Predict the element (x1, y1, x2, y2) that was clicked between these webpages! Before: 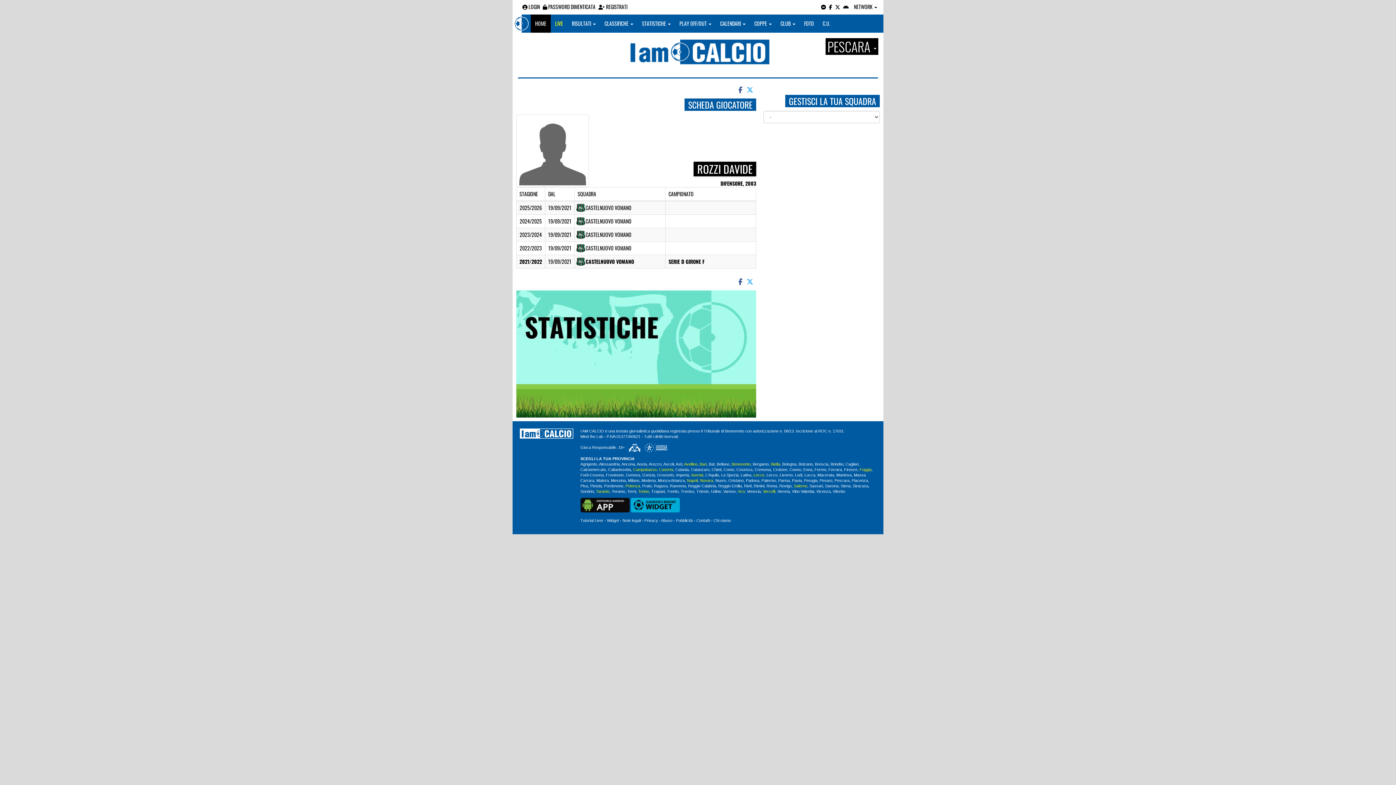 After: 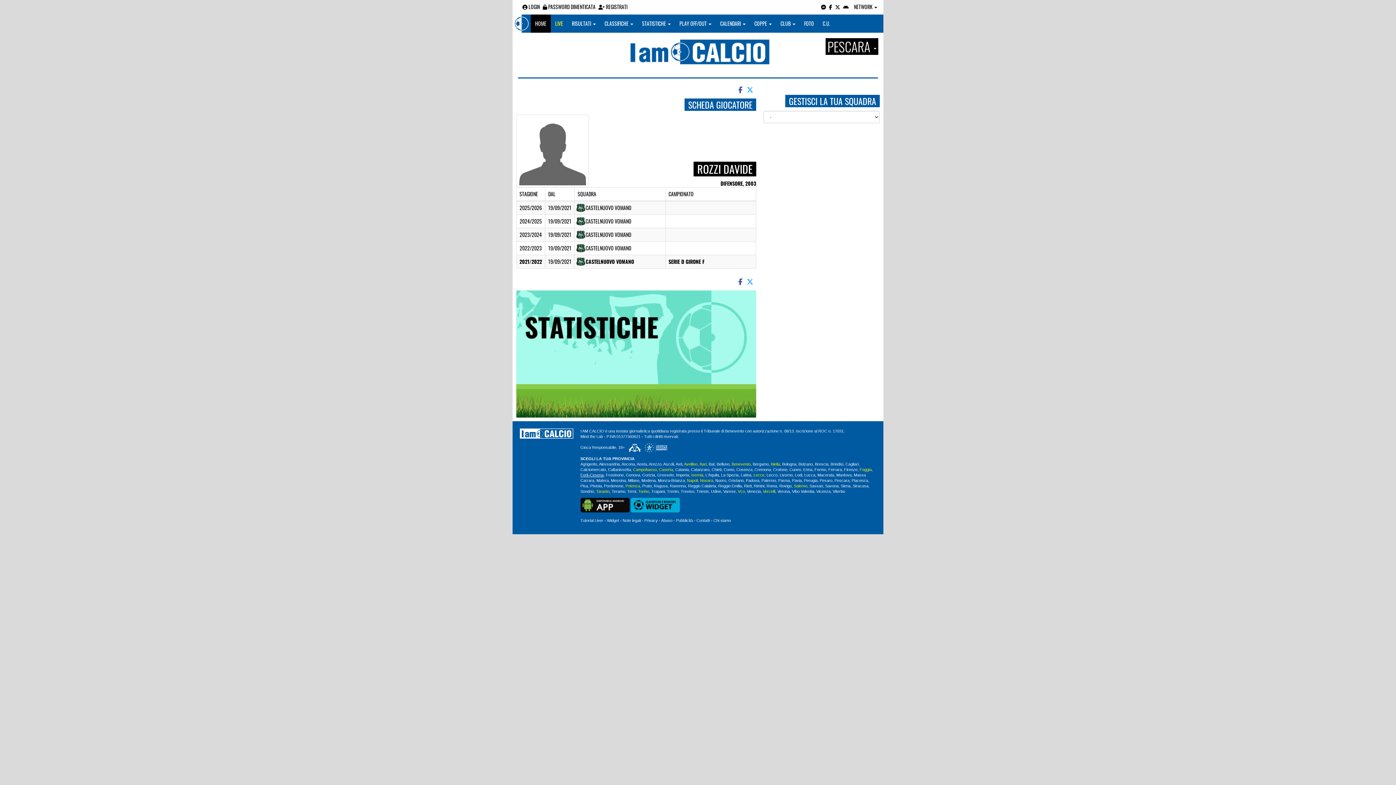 Action: bbox: (580, 473, 603, 477) label: Forlì-Cesena